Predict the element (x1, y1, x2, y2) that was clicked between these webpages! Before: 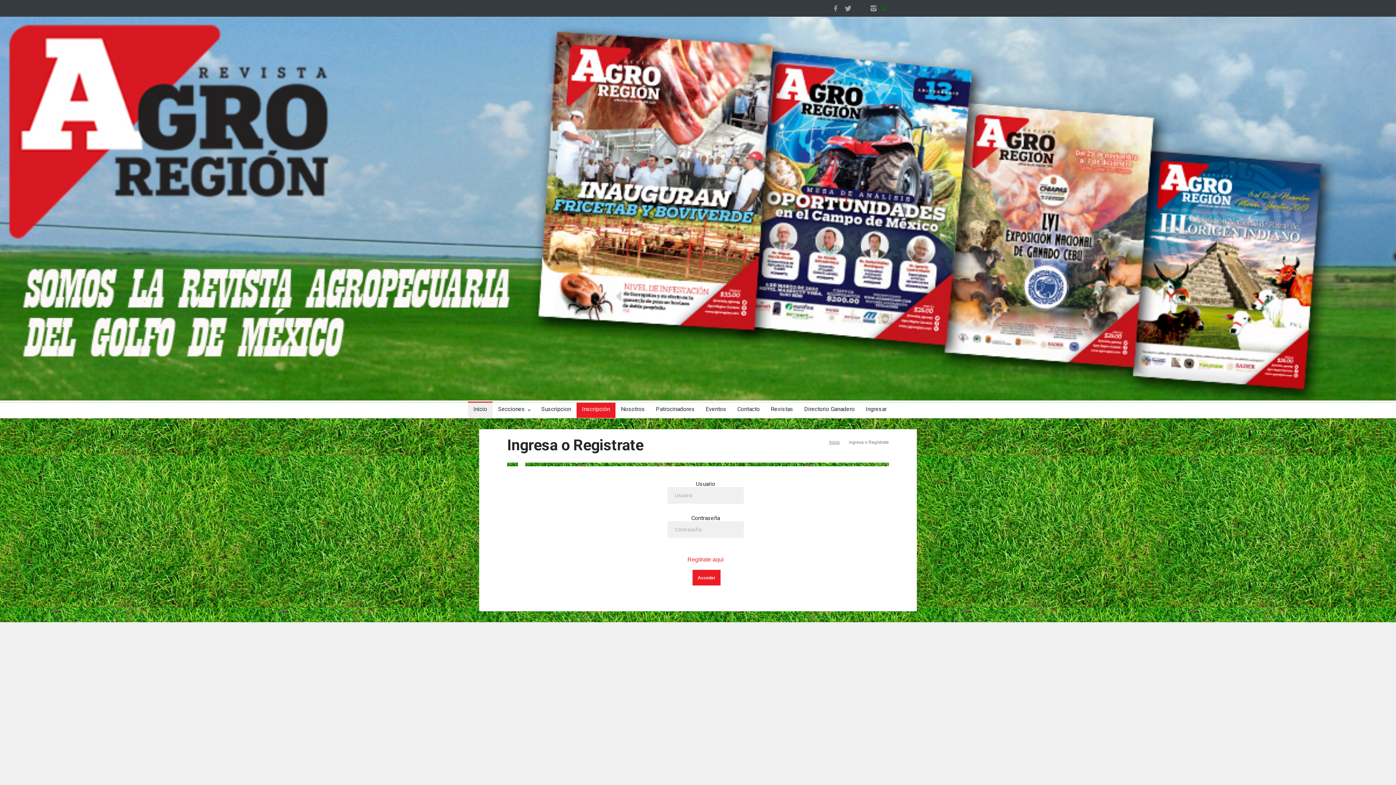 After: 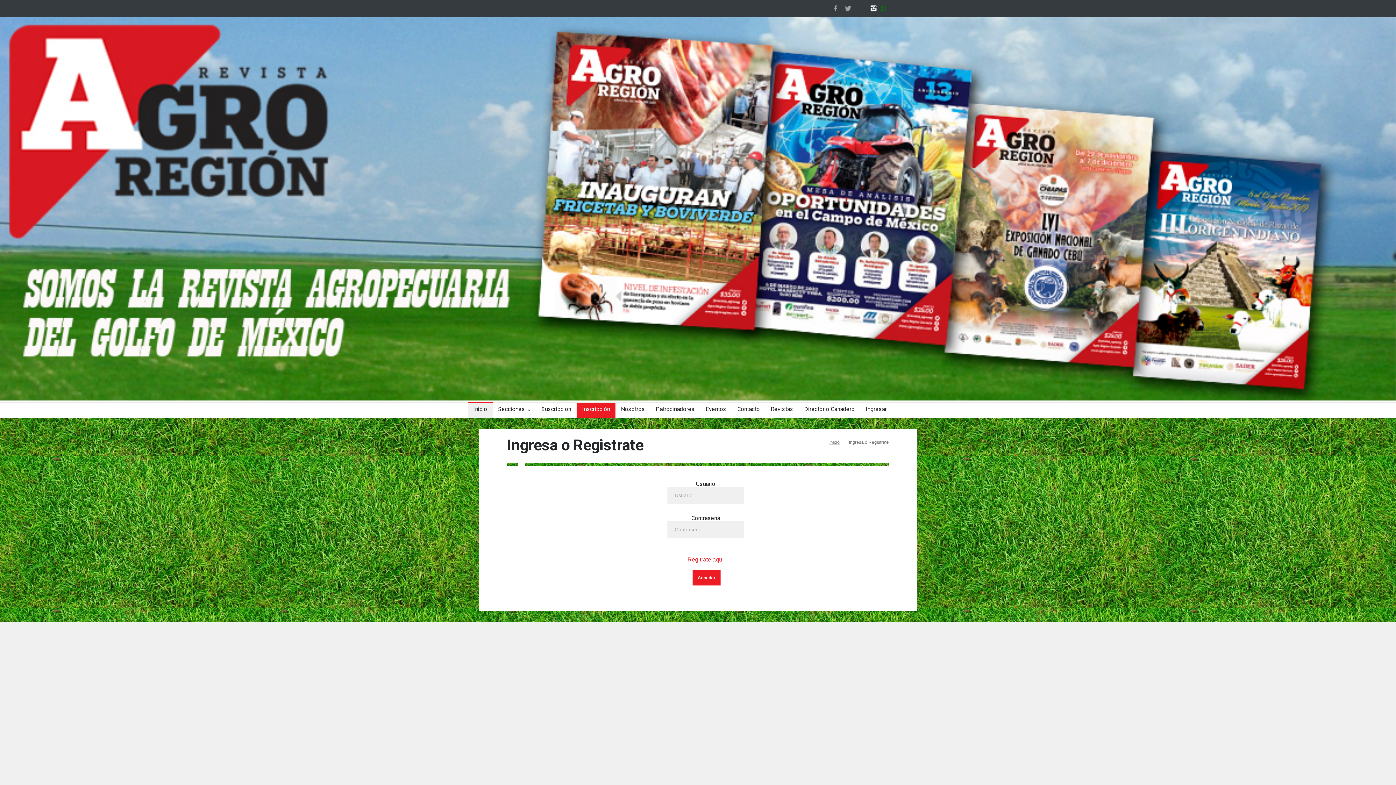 Action: label:   bbox: (868, 2, 879, 13)